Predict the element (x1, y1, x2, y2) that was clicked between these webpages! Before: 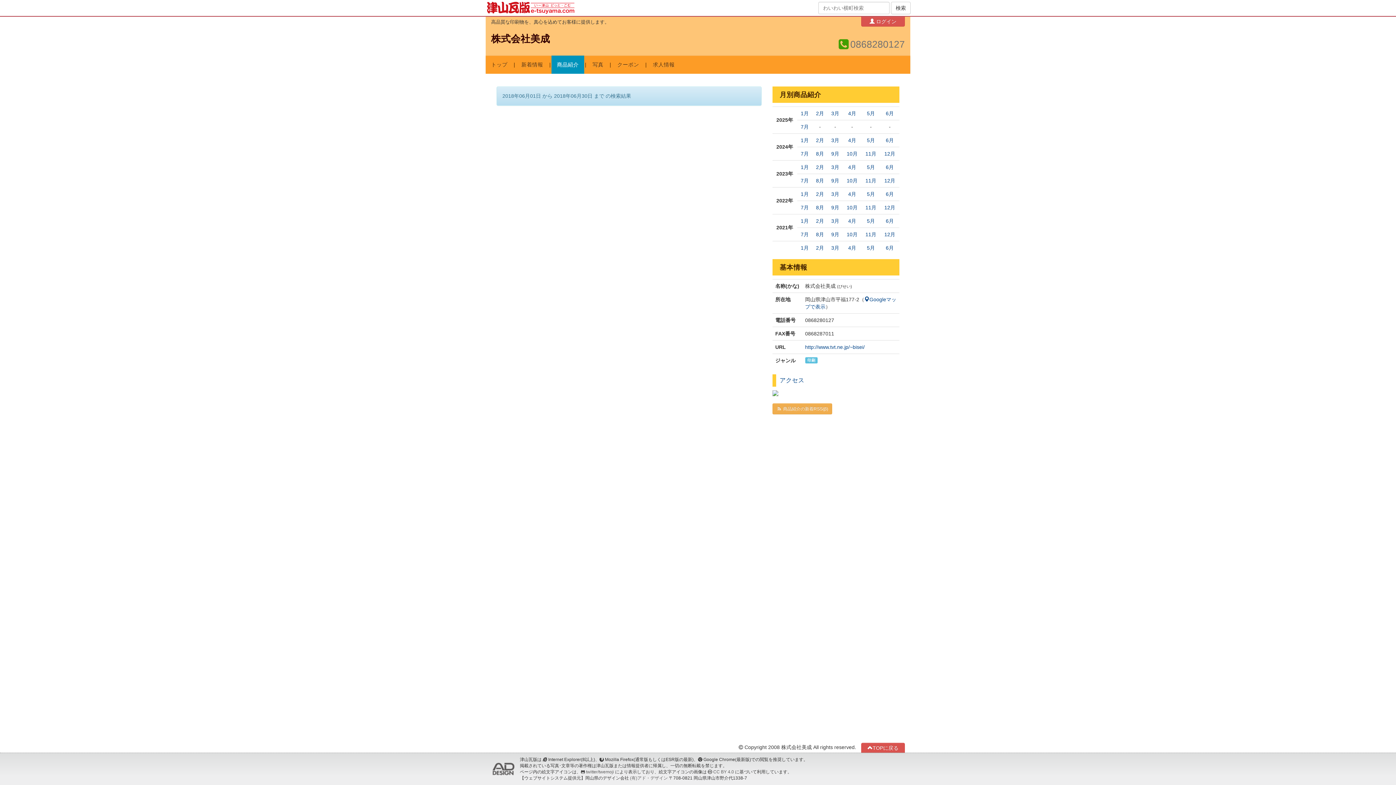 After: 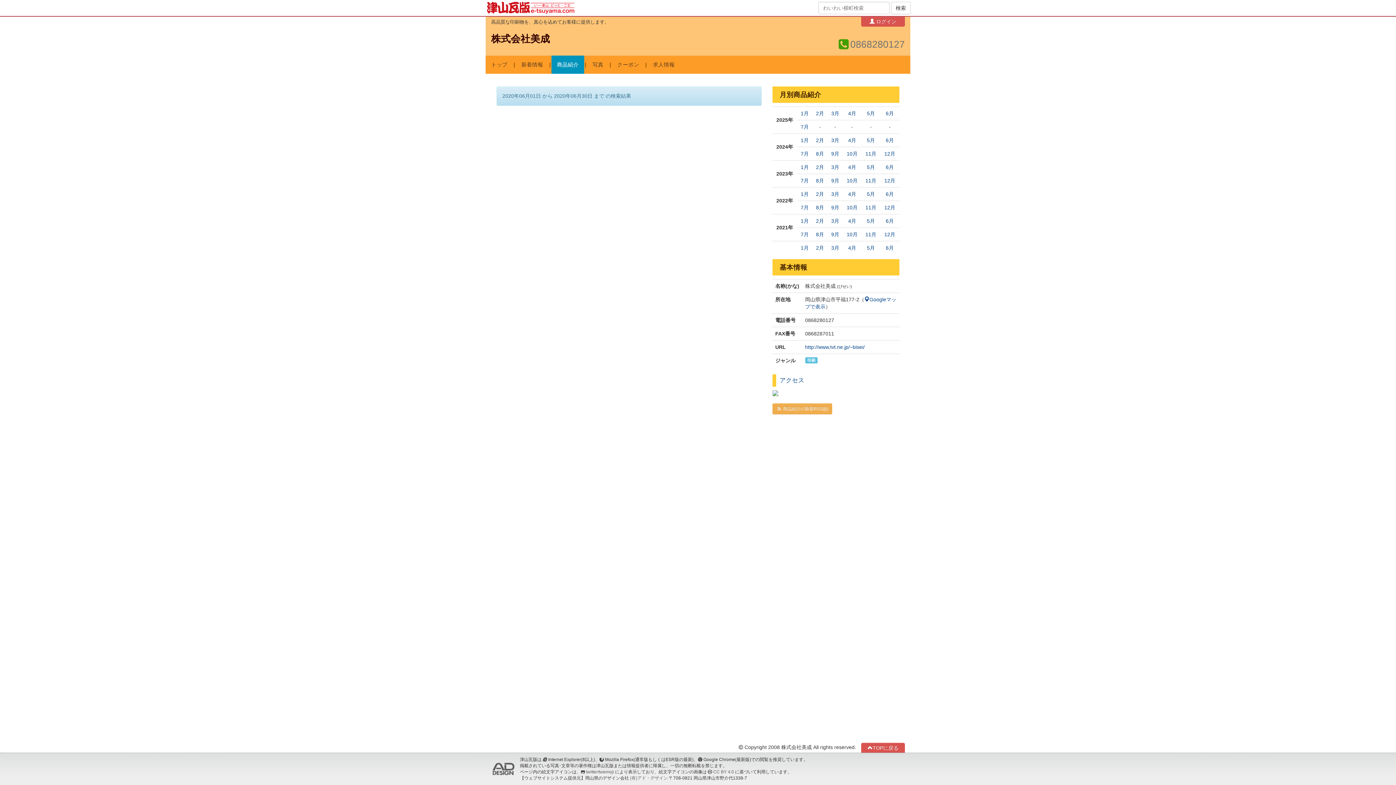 Action: label: 6月 bbox: (886, 245, 894, 250)